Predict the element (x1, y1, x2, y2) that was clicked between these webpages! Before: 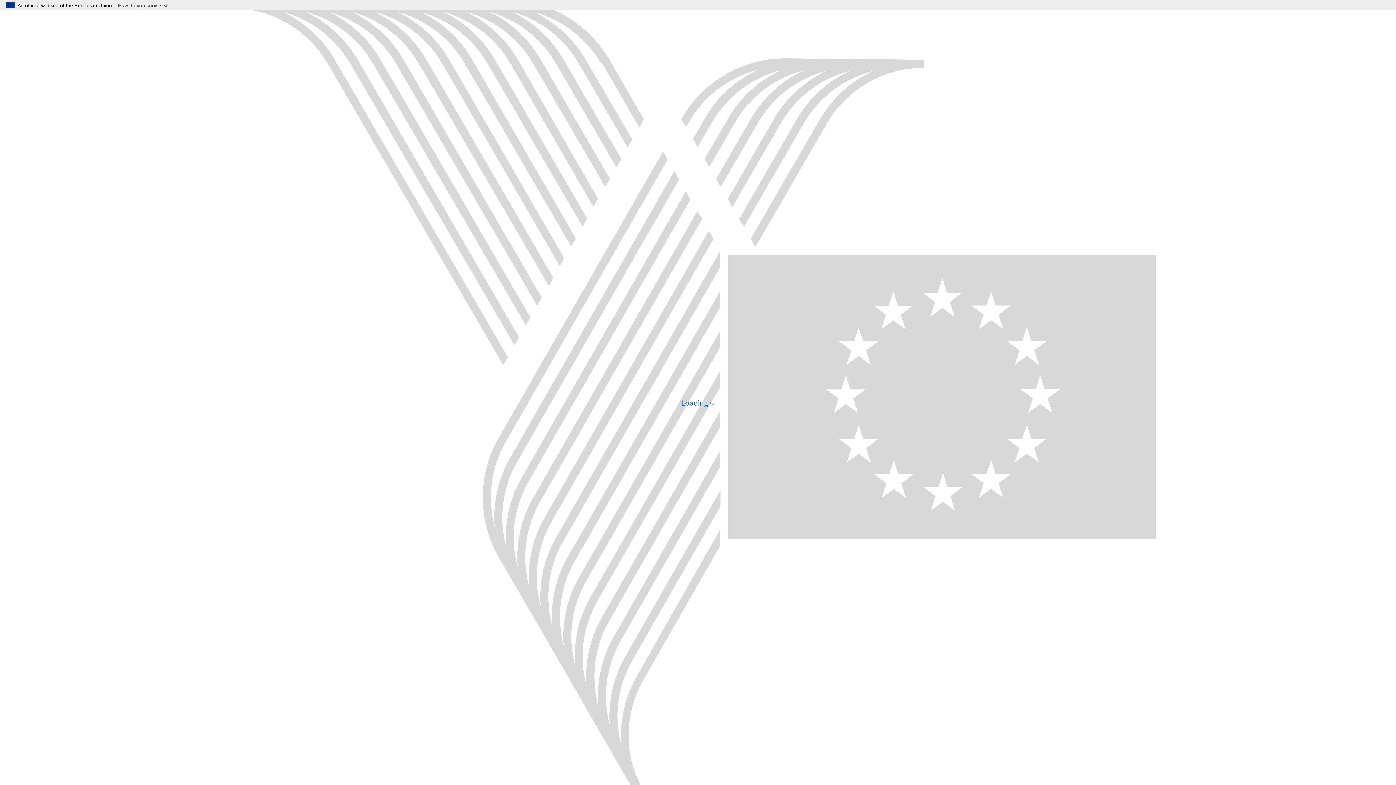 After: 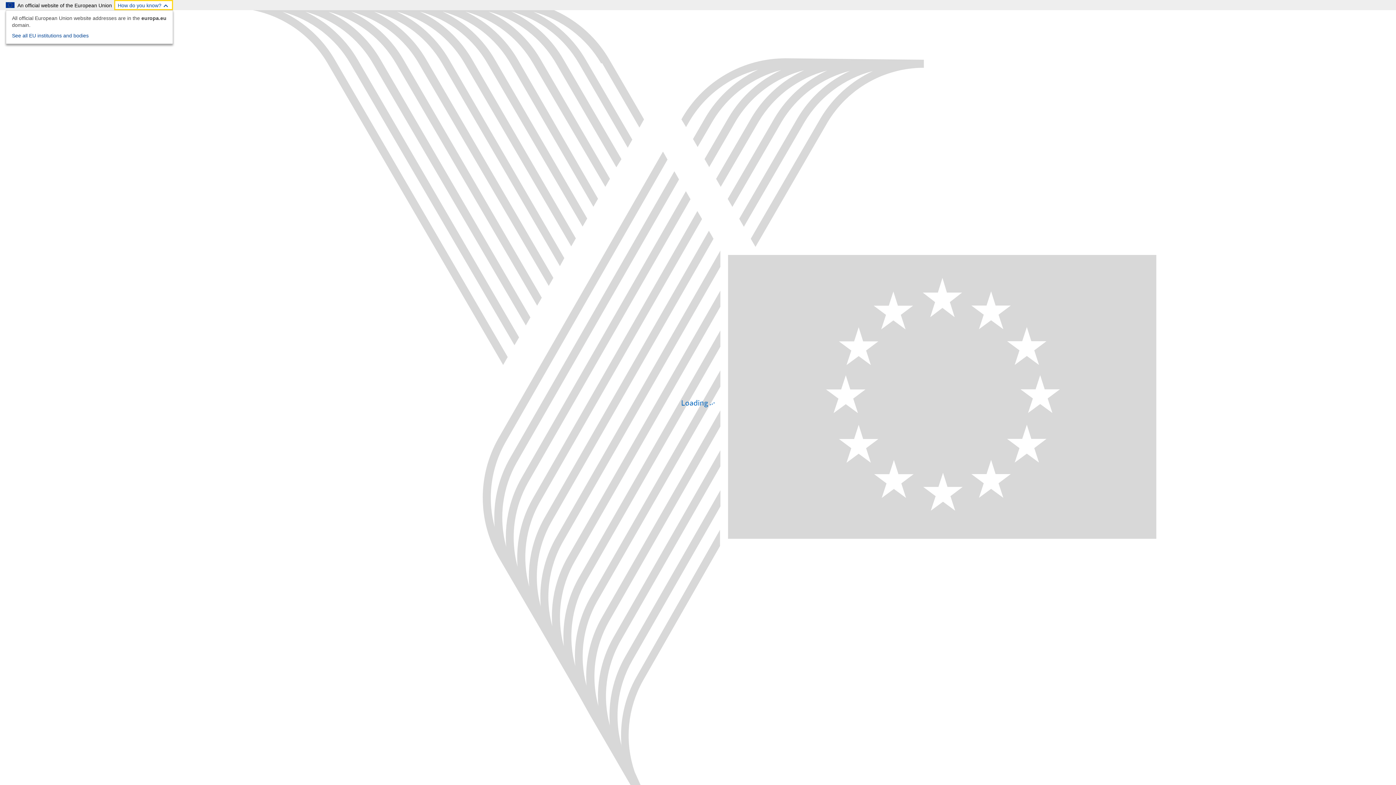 Action: bbox: (114, 0, 173, 10) label: How do you know?